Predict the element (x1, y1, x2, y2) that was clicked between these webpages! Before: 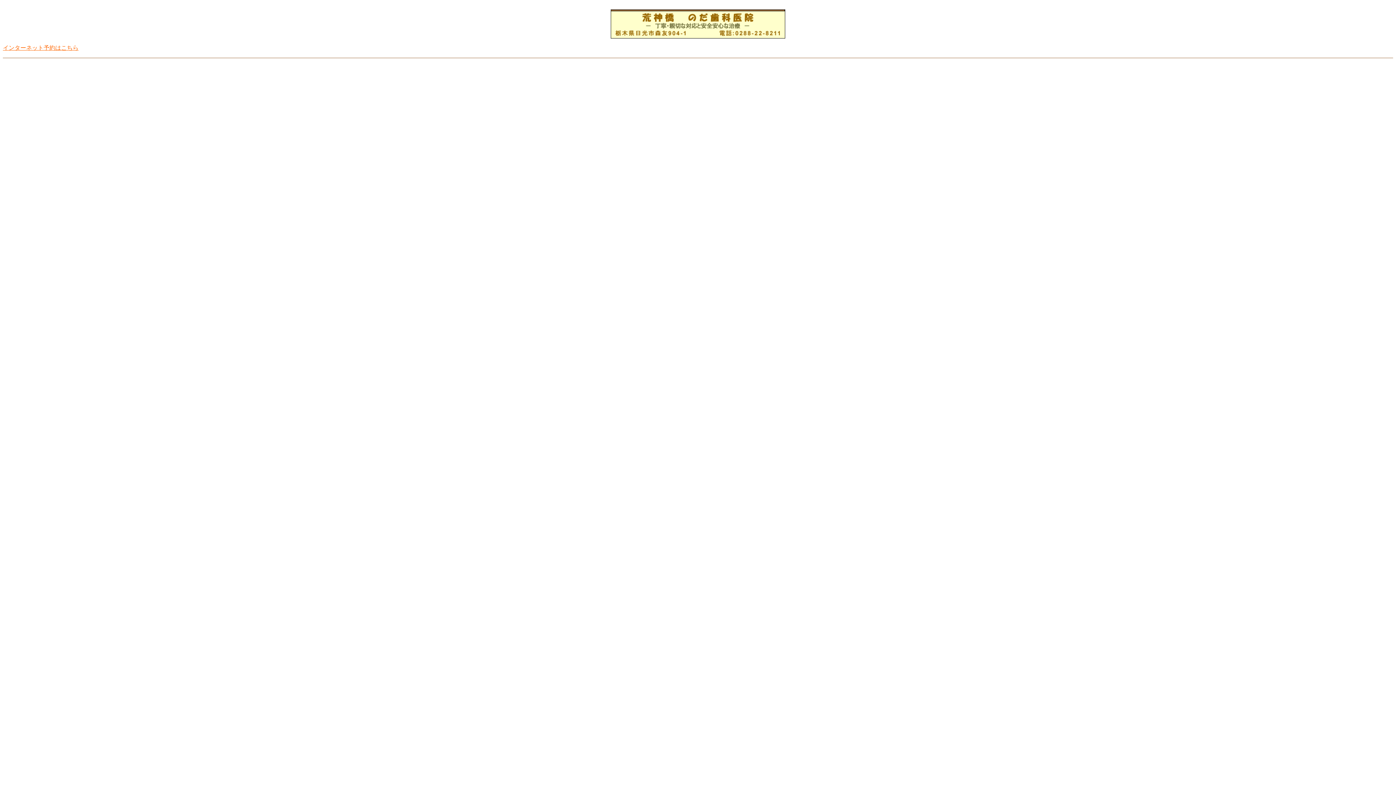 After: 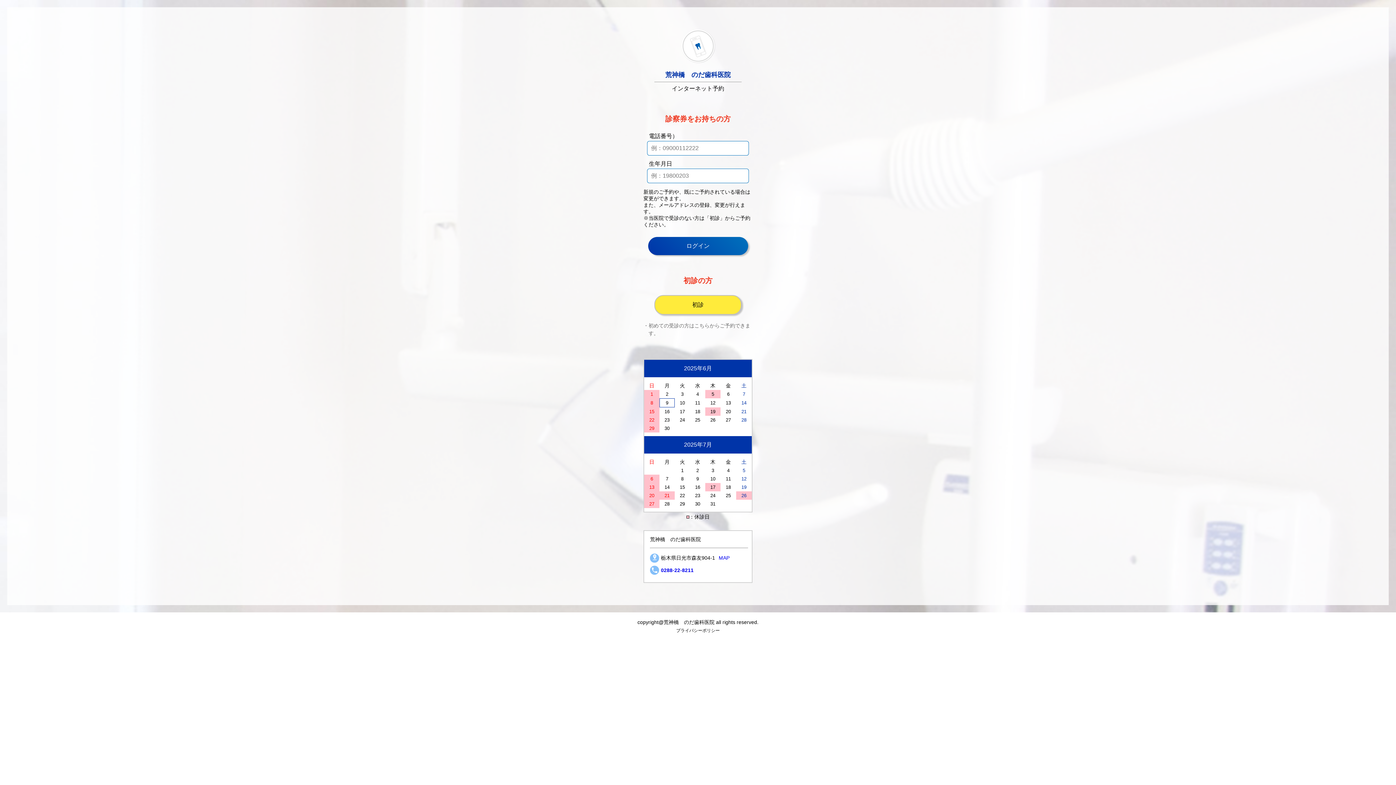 Action: label: インターネット予約はこちら bbox: (2, 44, 78, 50)